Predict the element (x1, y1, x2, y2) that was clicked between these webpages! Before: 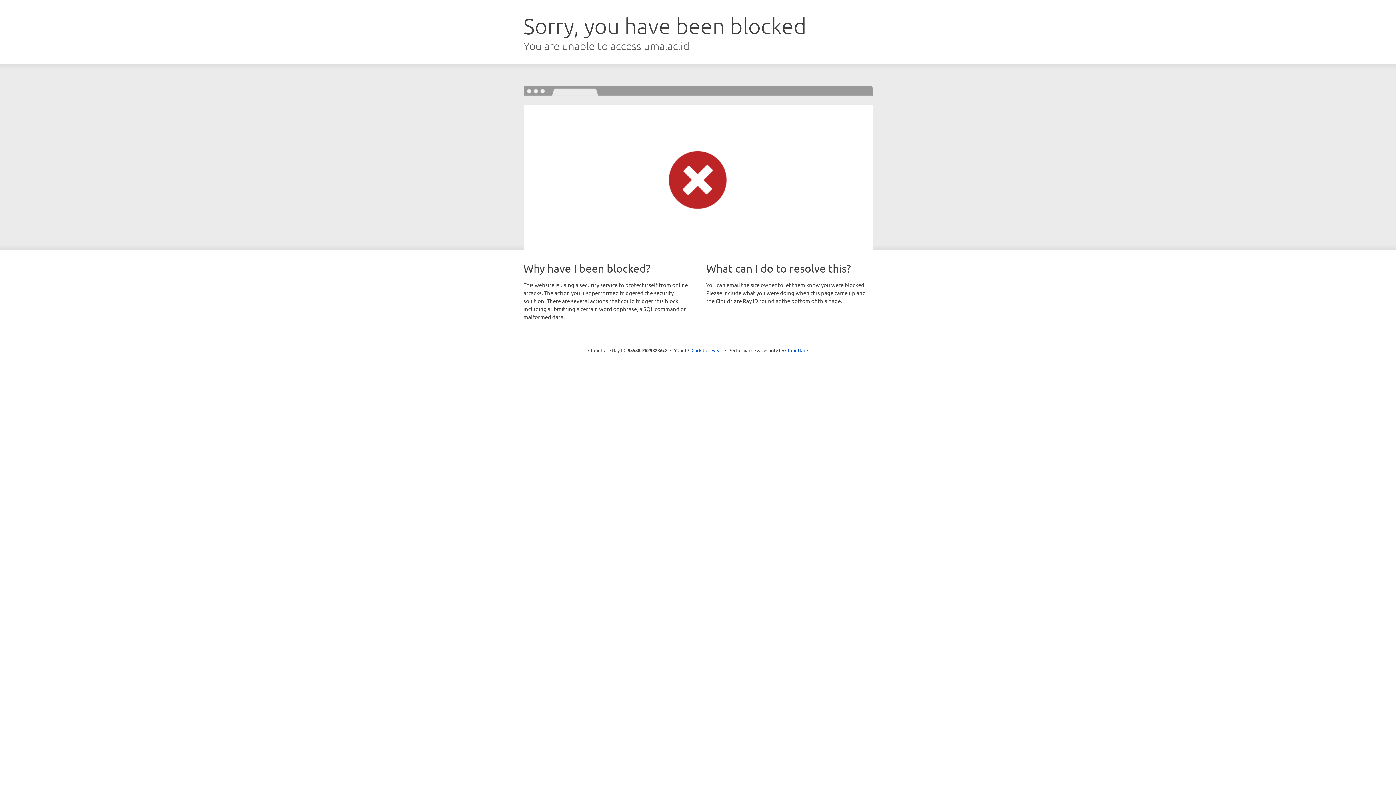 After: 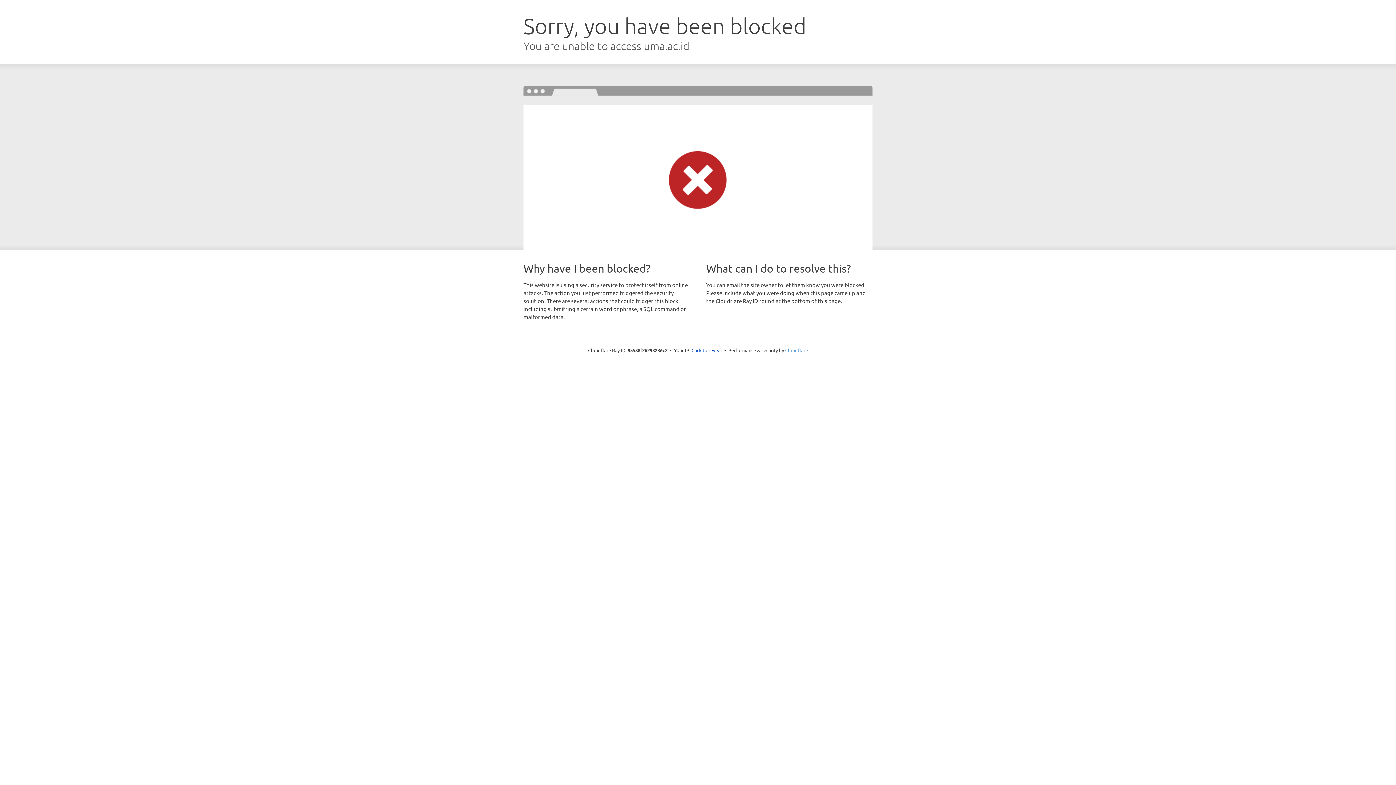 Action: label: Cloudflare bbox: (785, 347, 808, 353)